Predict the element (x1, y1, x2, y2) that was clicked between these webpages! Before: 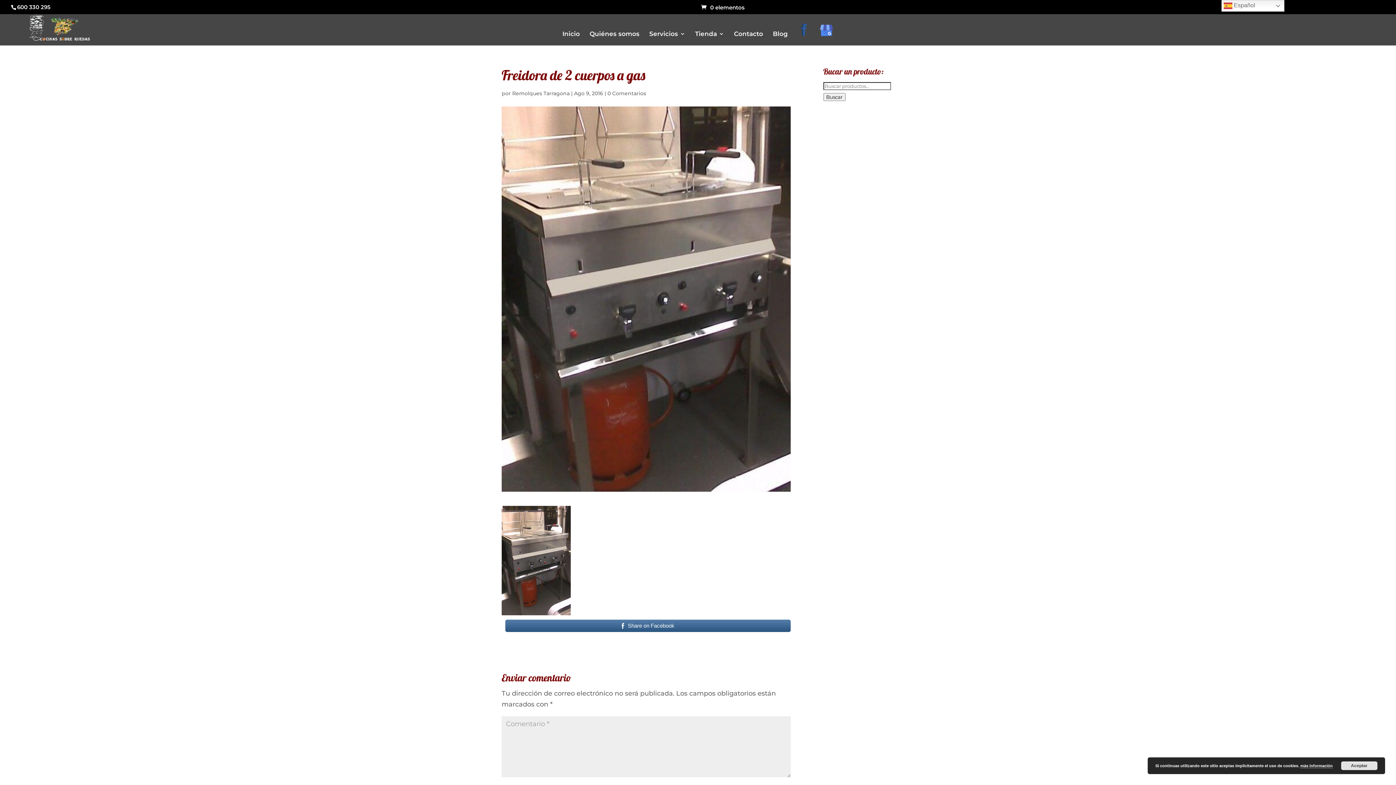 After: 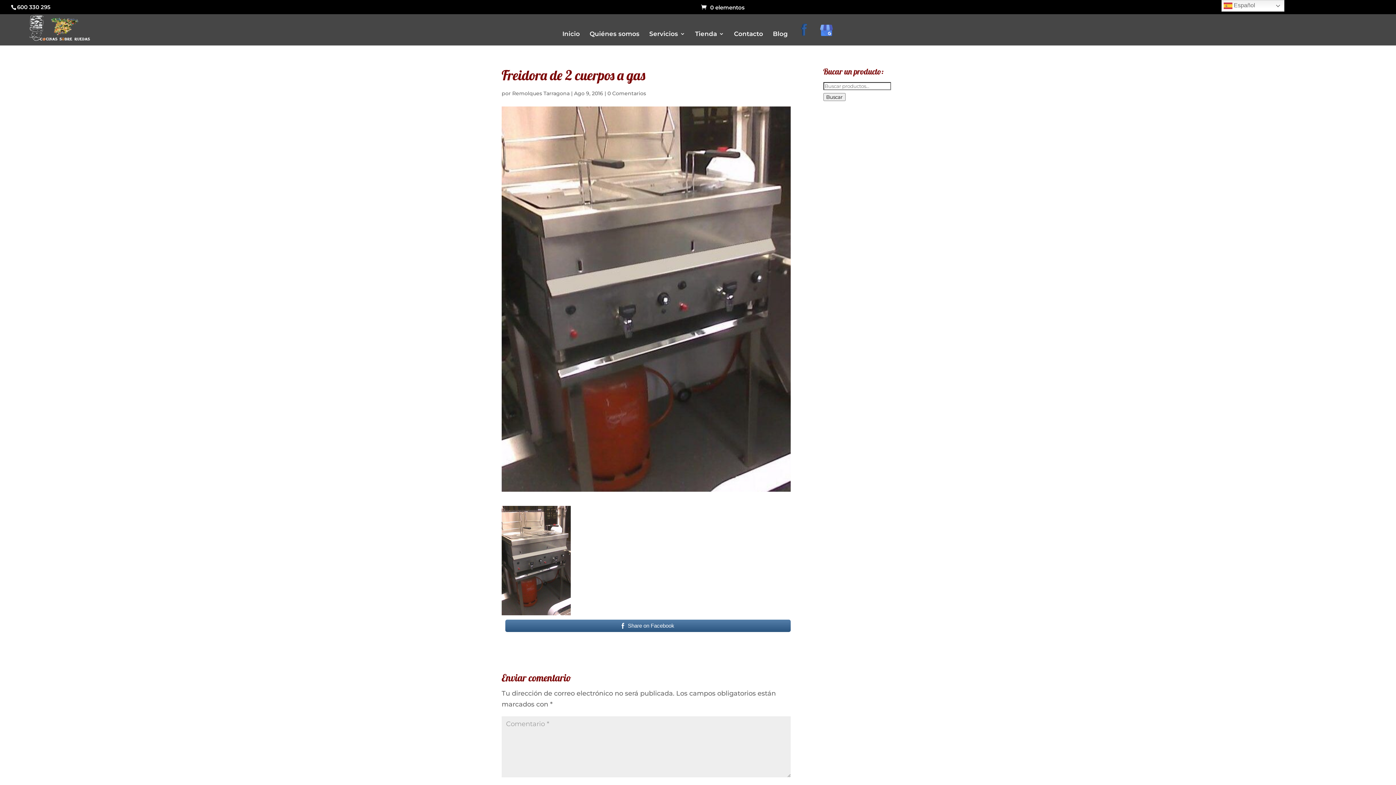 Action: label: Aceptar bbox: (1341, 761, 1377, 770)